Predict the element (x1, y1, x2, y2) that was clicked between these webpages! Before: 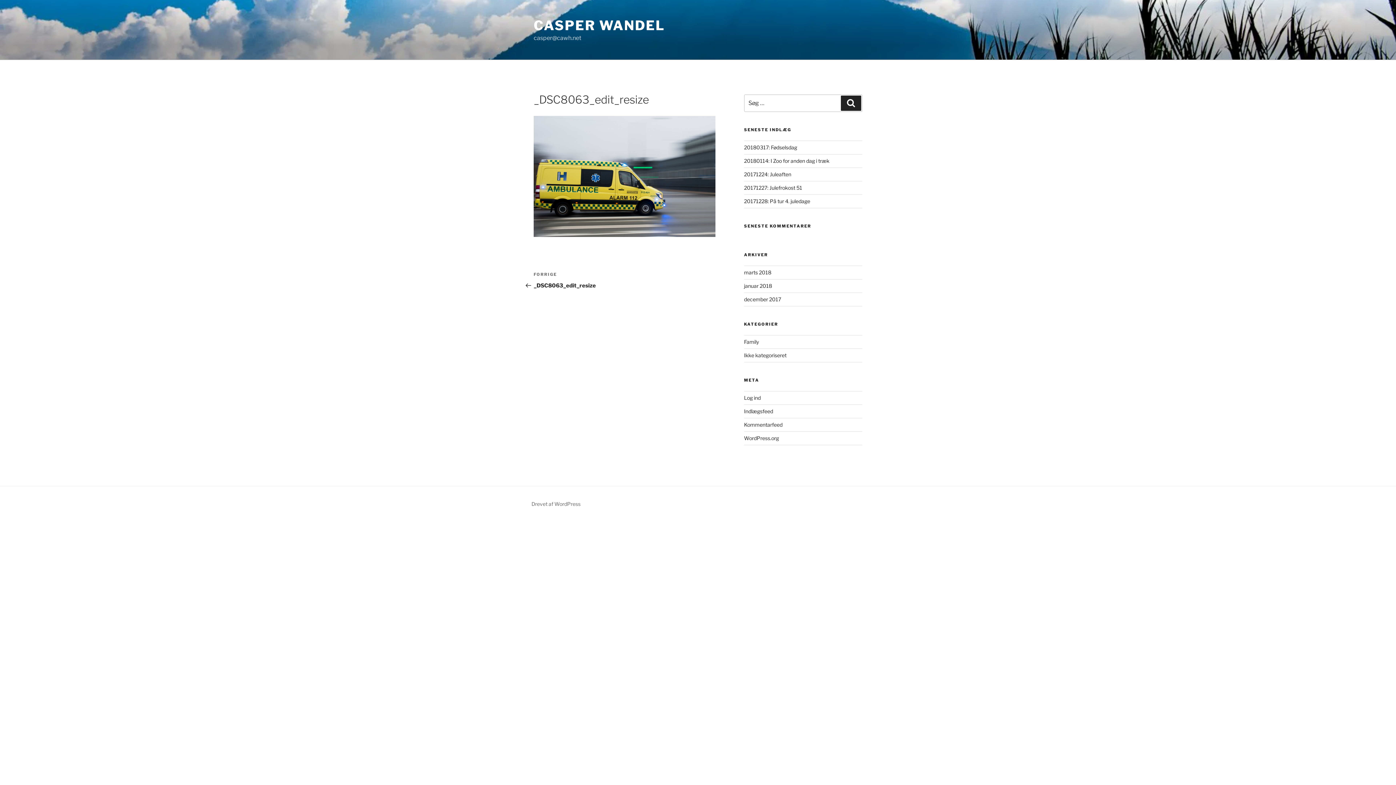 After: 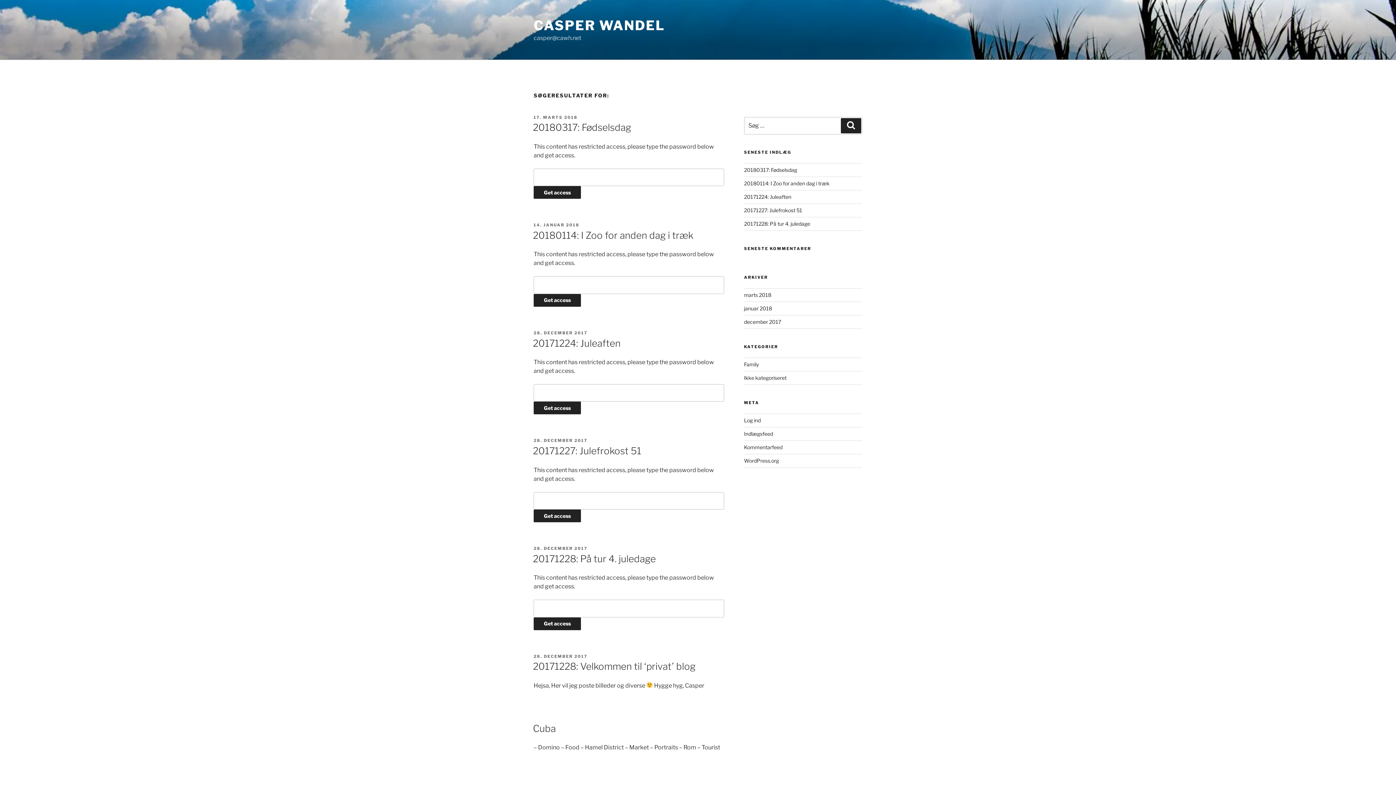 Action: label: Søg bbox: (841, 95, 861, 111)